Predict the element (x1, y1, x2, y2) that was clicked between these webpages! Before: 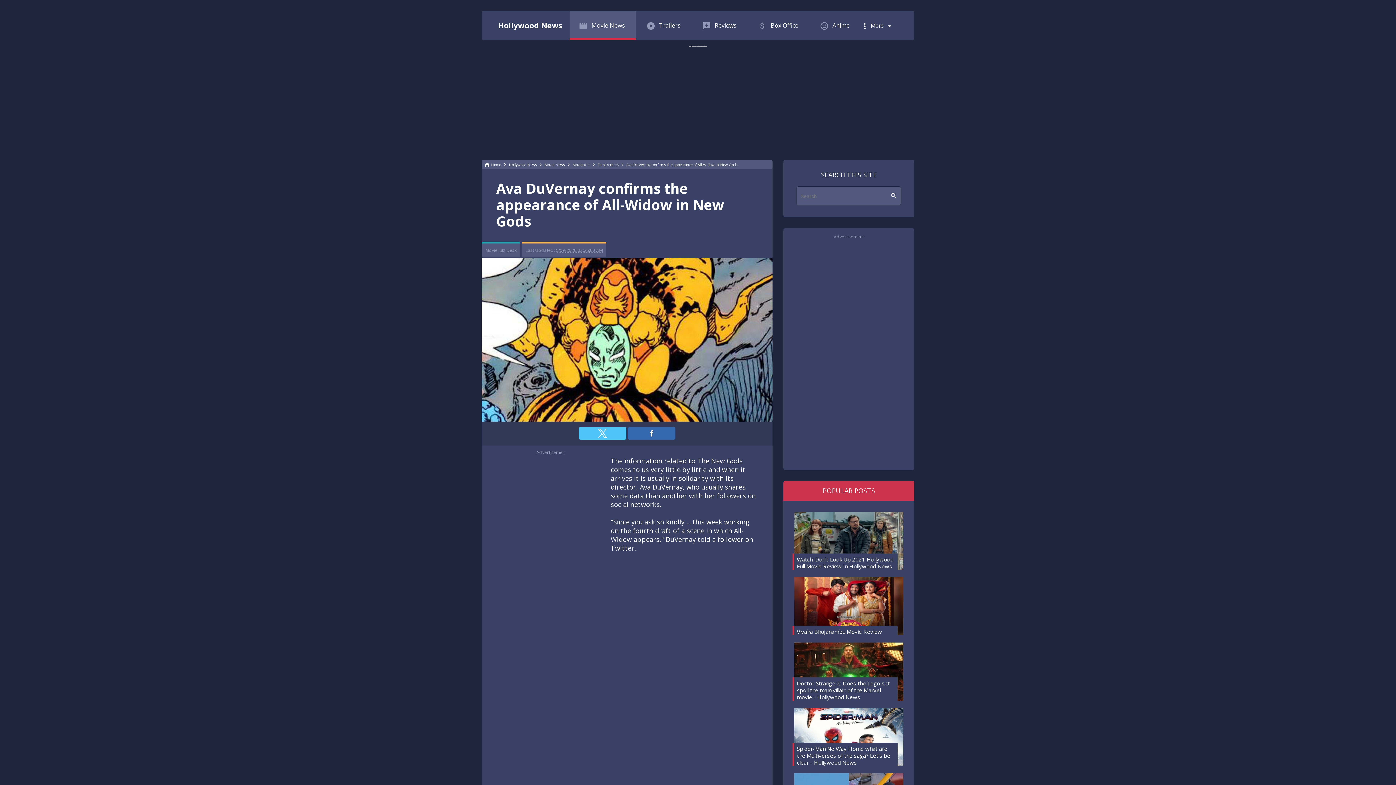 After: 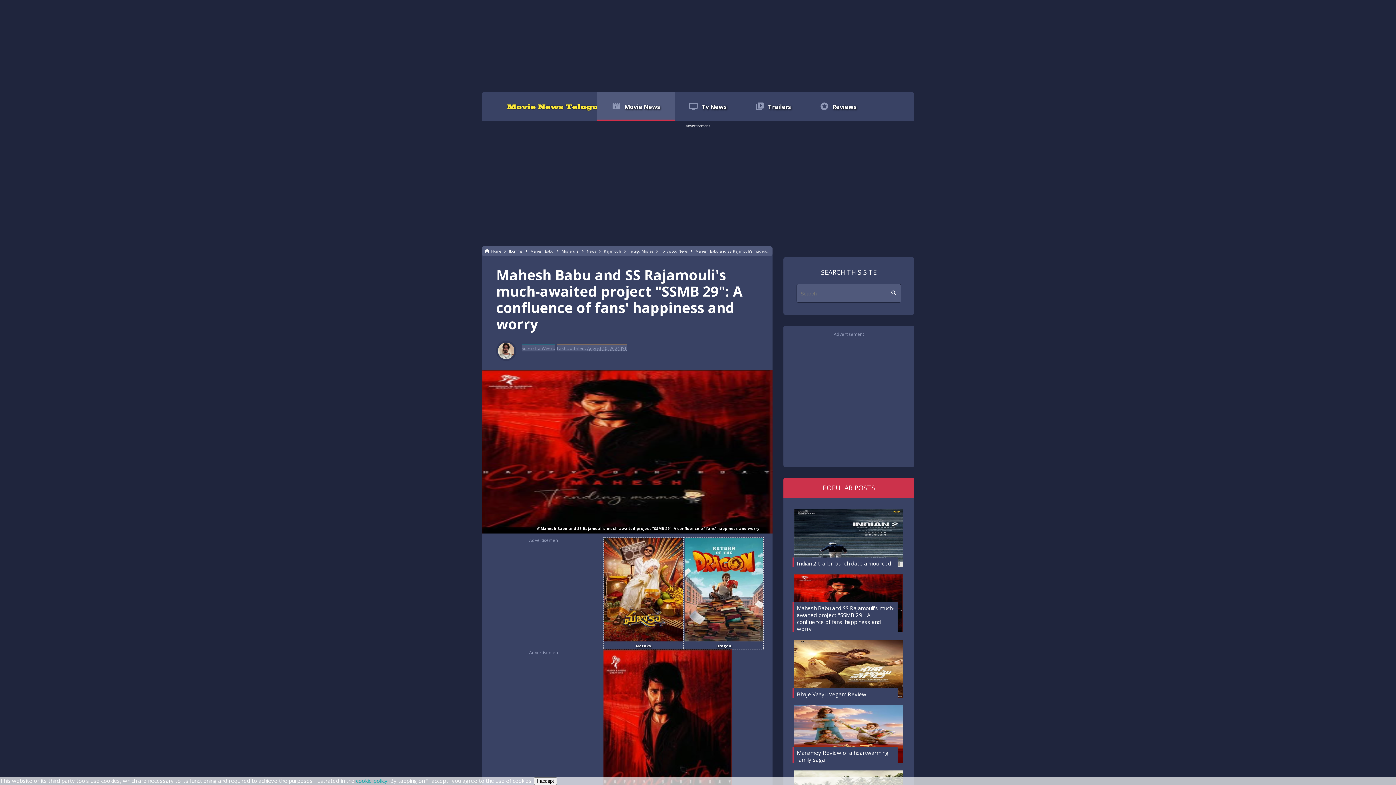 Action: label: Watch: Don't Look Up 2021 Hollywood Full Movie Review In Hollywood News bbox: (797, 556, 893, 570)